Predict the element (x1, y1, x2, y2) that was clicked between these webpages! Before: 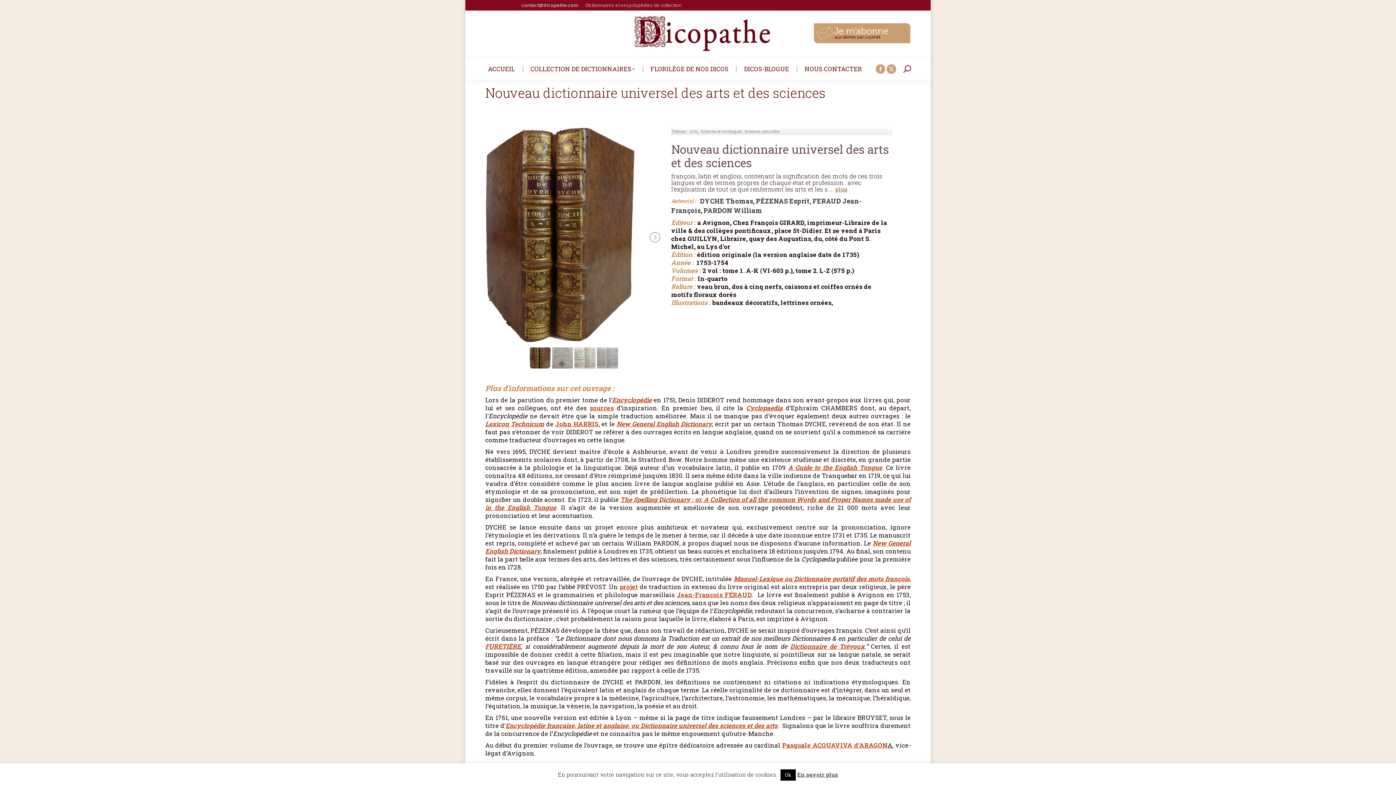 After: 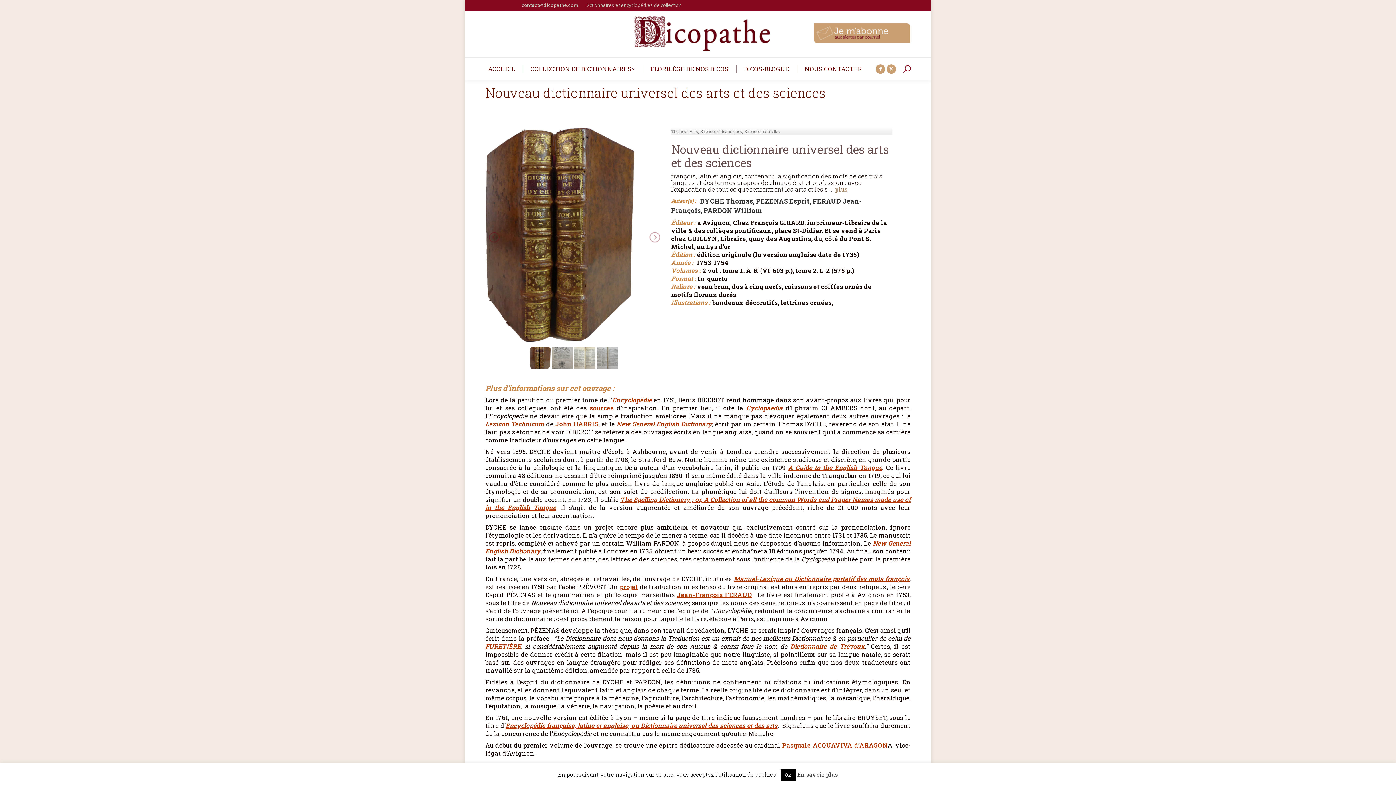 Action: label: Lexicon Technicum bbox: (485, 420, 544, 428)